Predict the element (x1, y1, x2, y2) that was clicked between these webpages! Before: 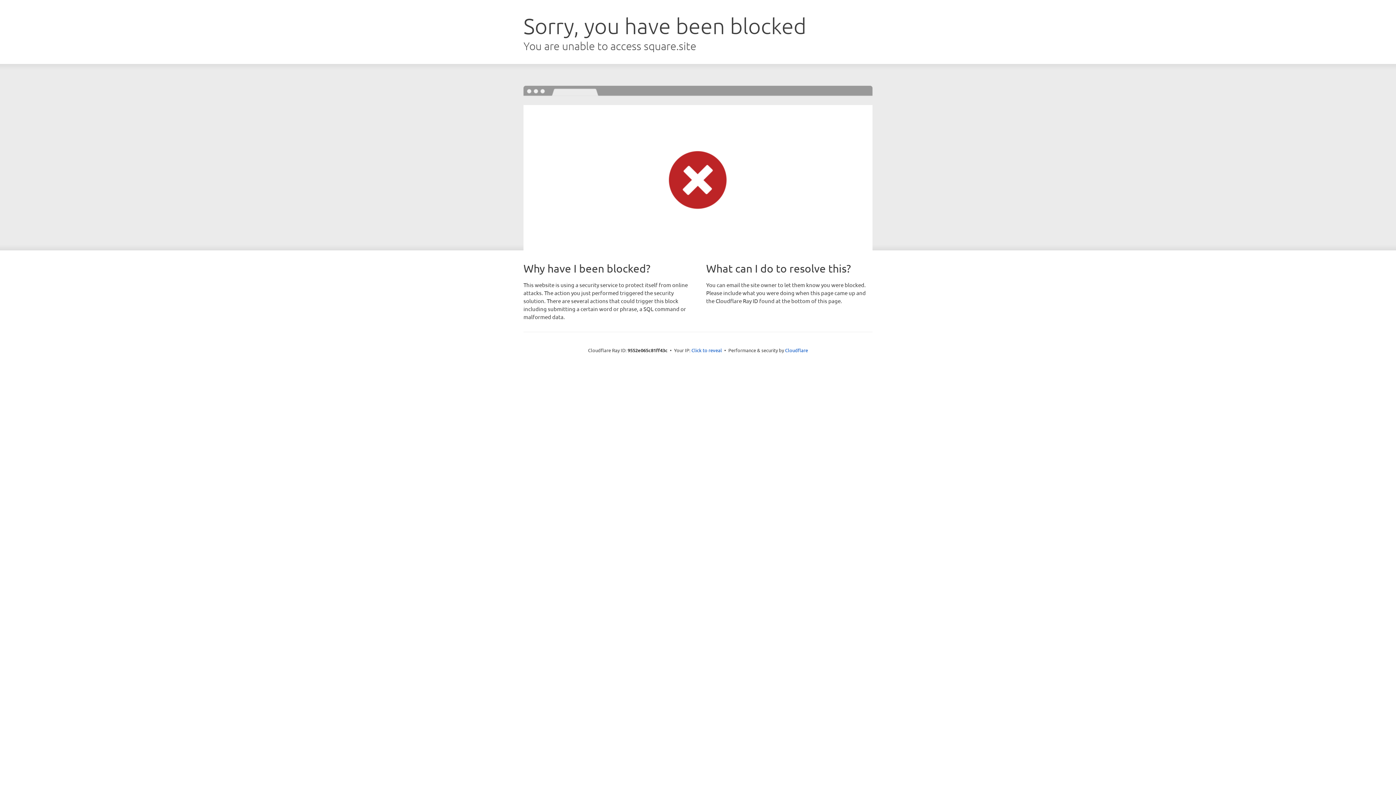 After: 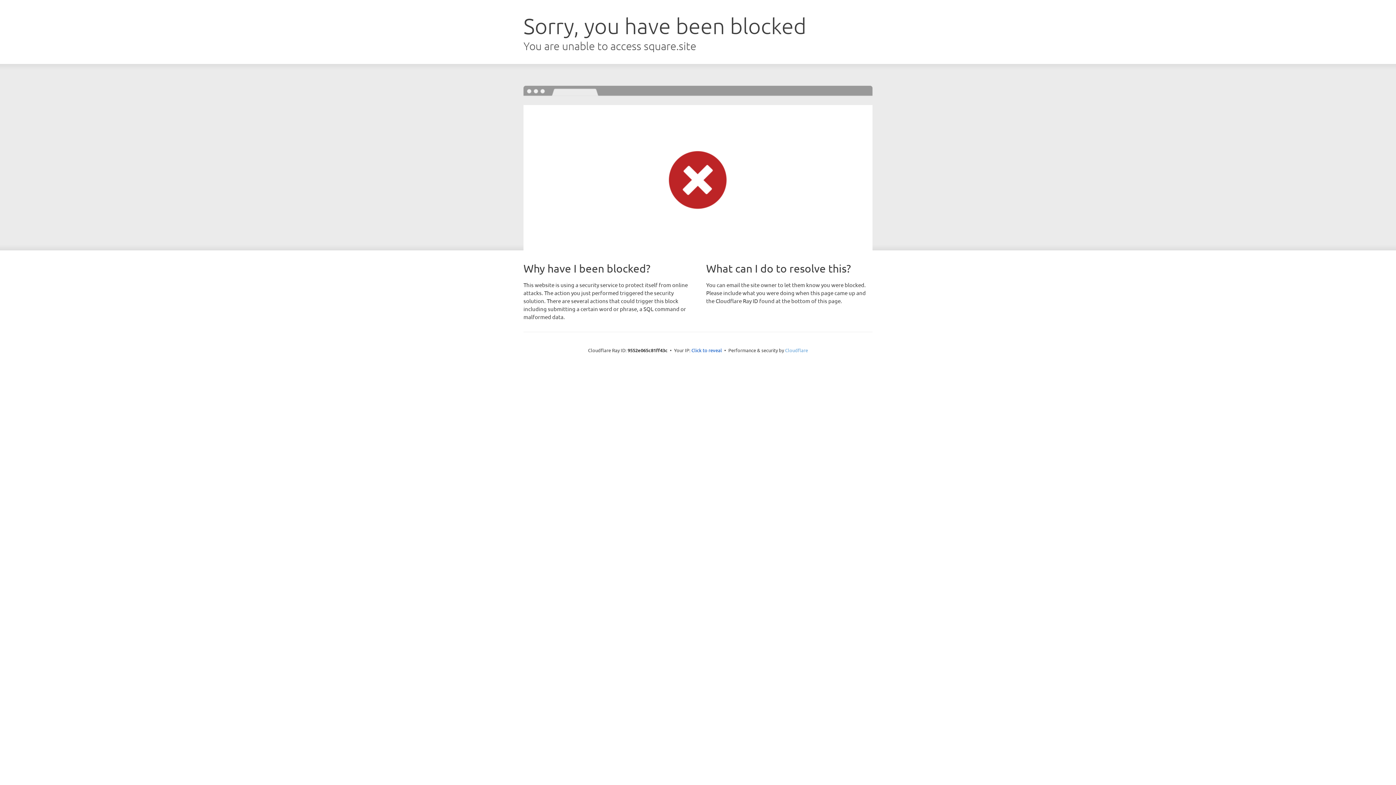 Action: label: Cloudflare bbox: (785, 347, 808, 353)